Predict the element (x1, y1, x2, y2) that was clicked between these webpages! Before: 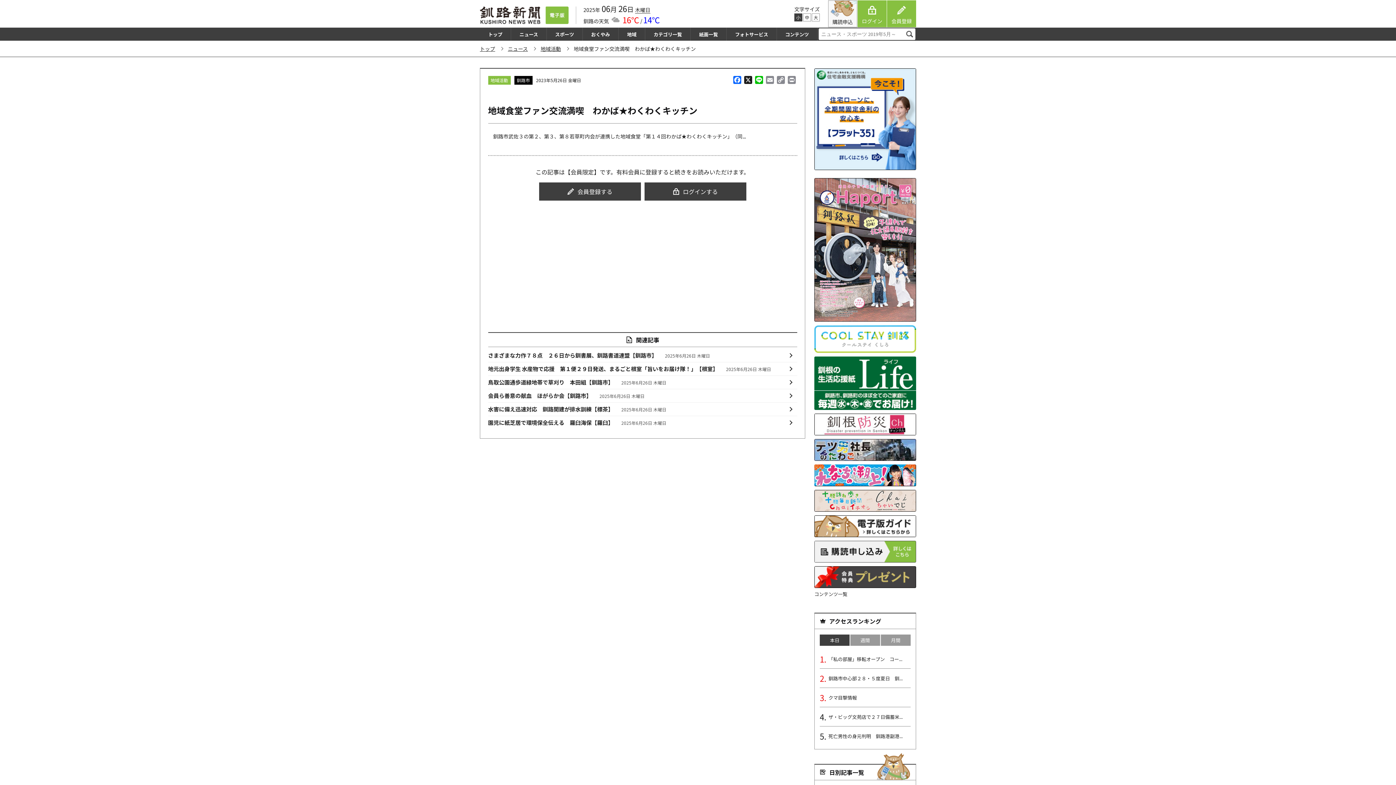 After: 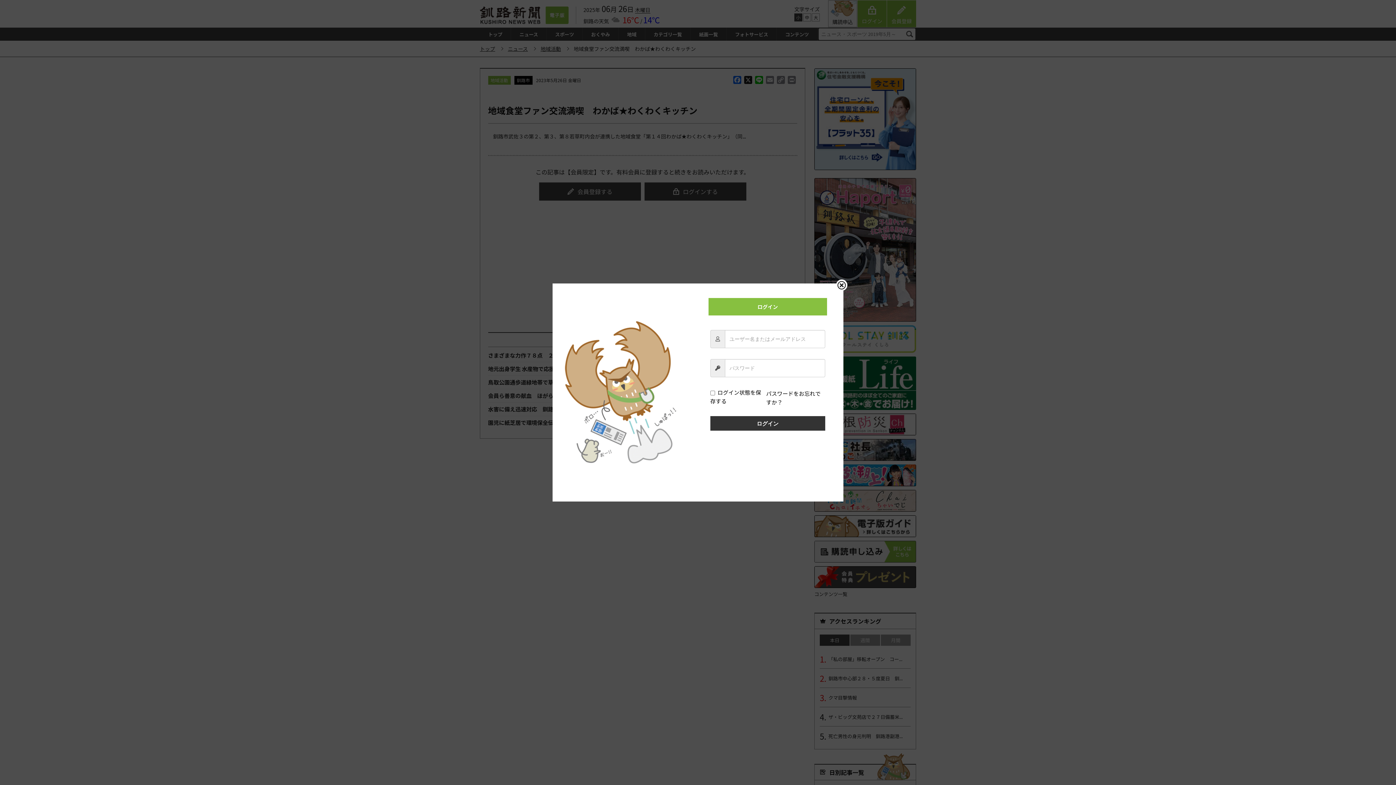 Action: bbox: (644, 182, 746, 200) label: ログインする